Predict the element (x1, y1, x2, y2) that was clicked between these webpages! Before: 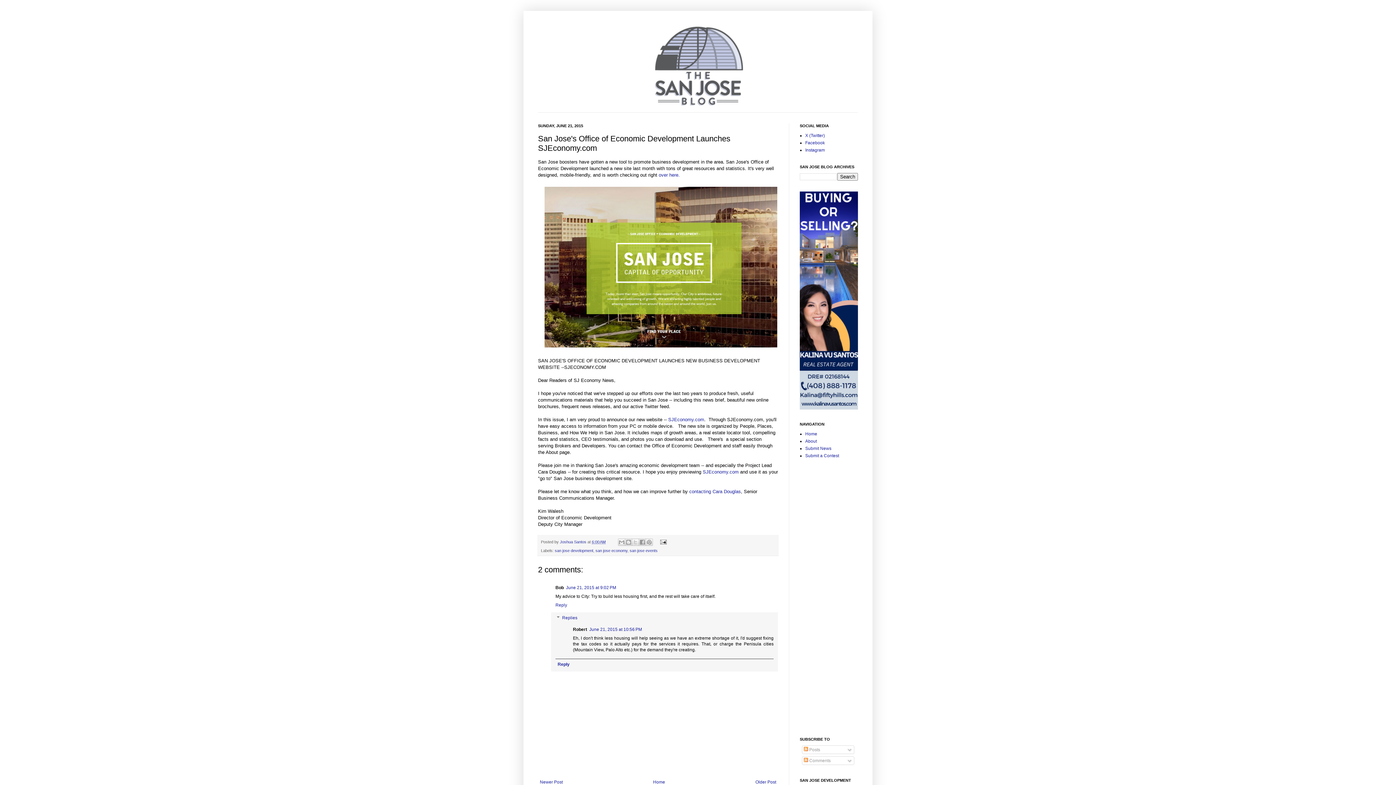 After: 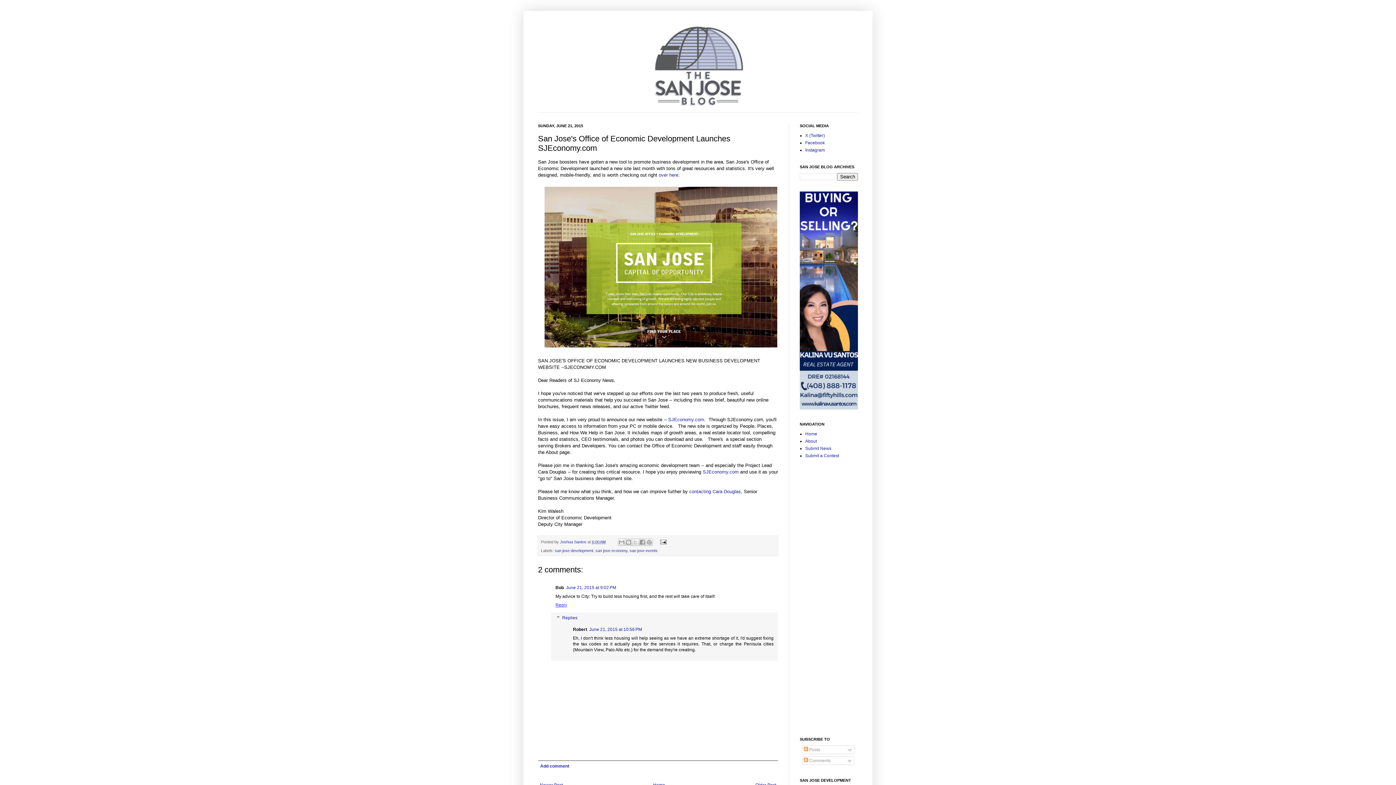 Action: label: Reply bbox: (555, 601, 569, 608)